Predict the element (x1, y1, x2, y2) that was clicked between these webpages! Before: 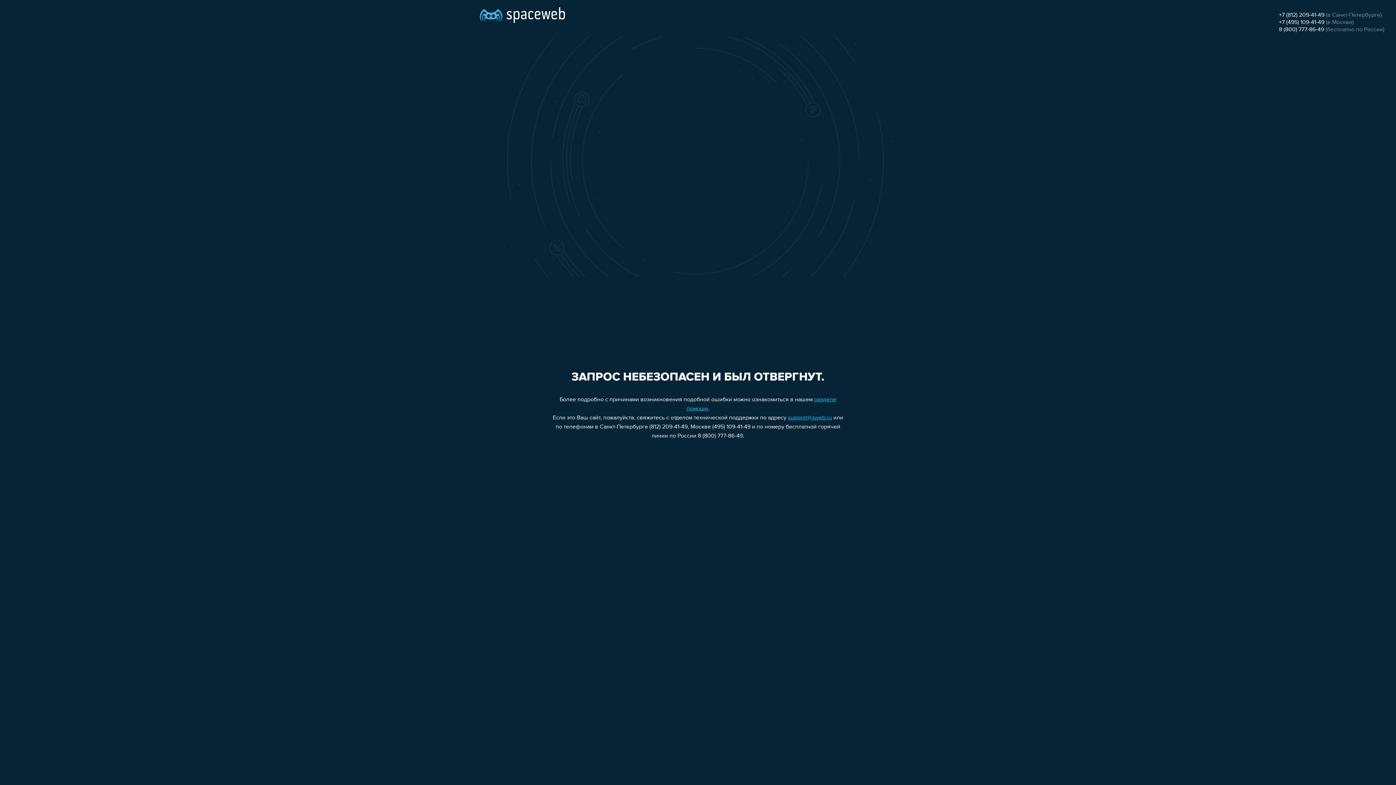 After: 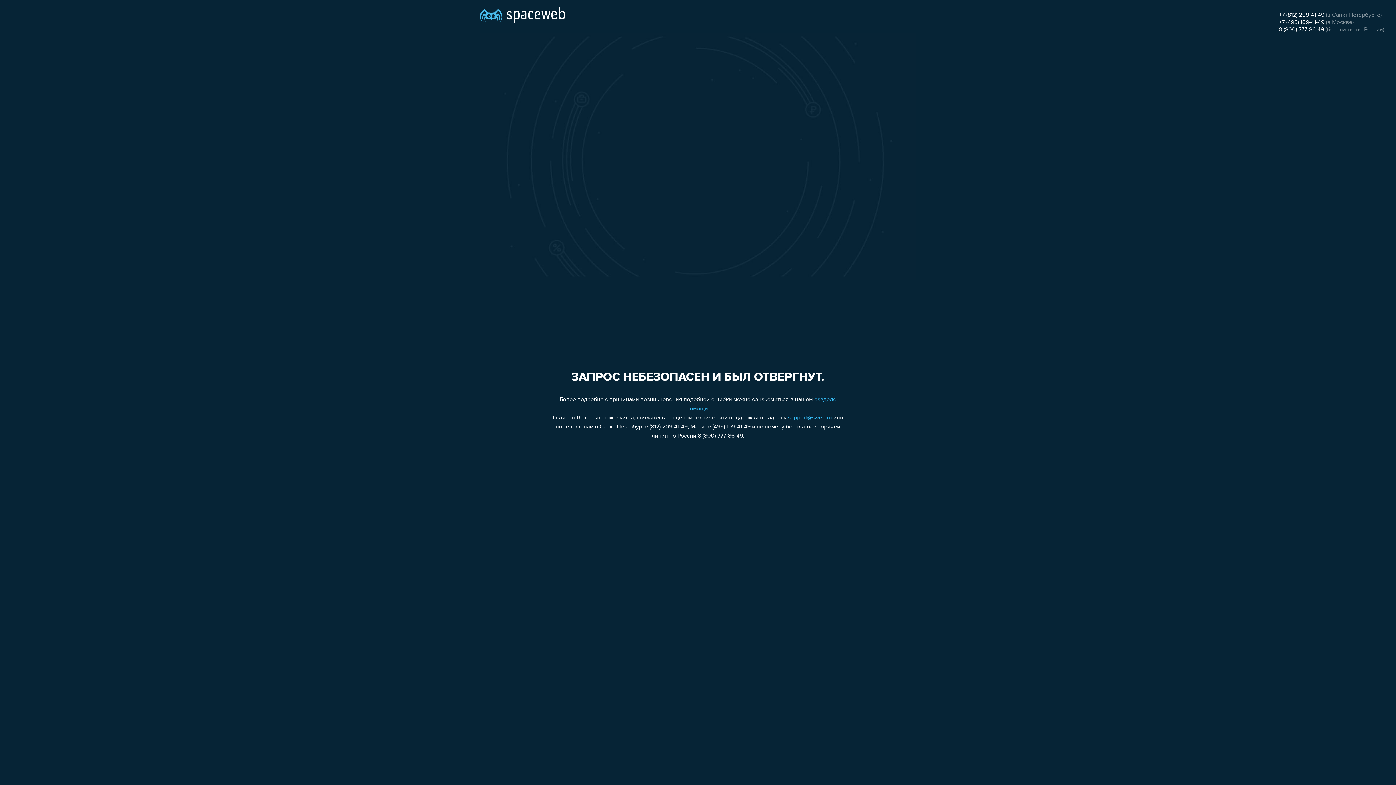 Action: bbox: (1279, 12, 1324, 18) label: +7 (812) 209-41-49